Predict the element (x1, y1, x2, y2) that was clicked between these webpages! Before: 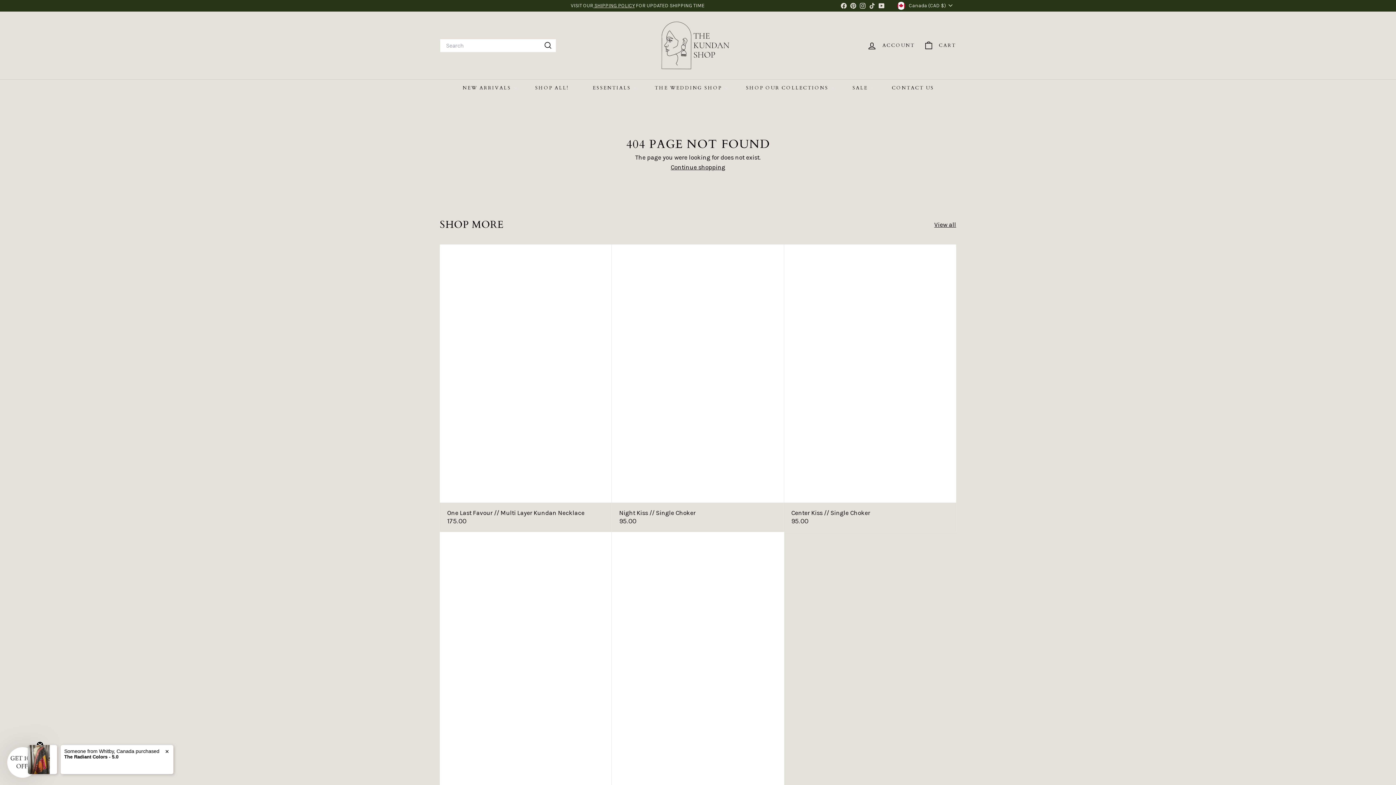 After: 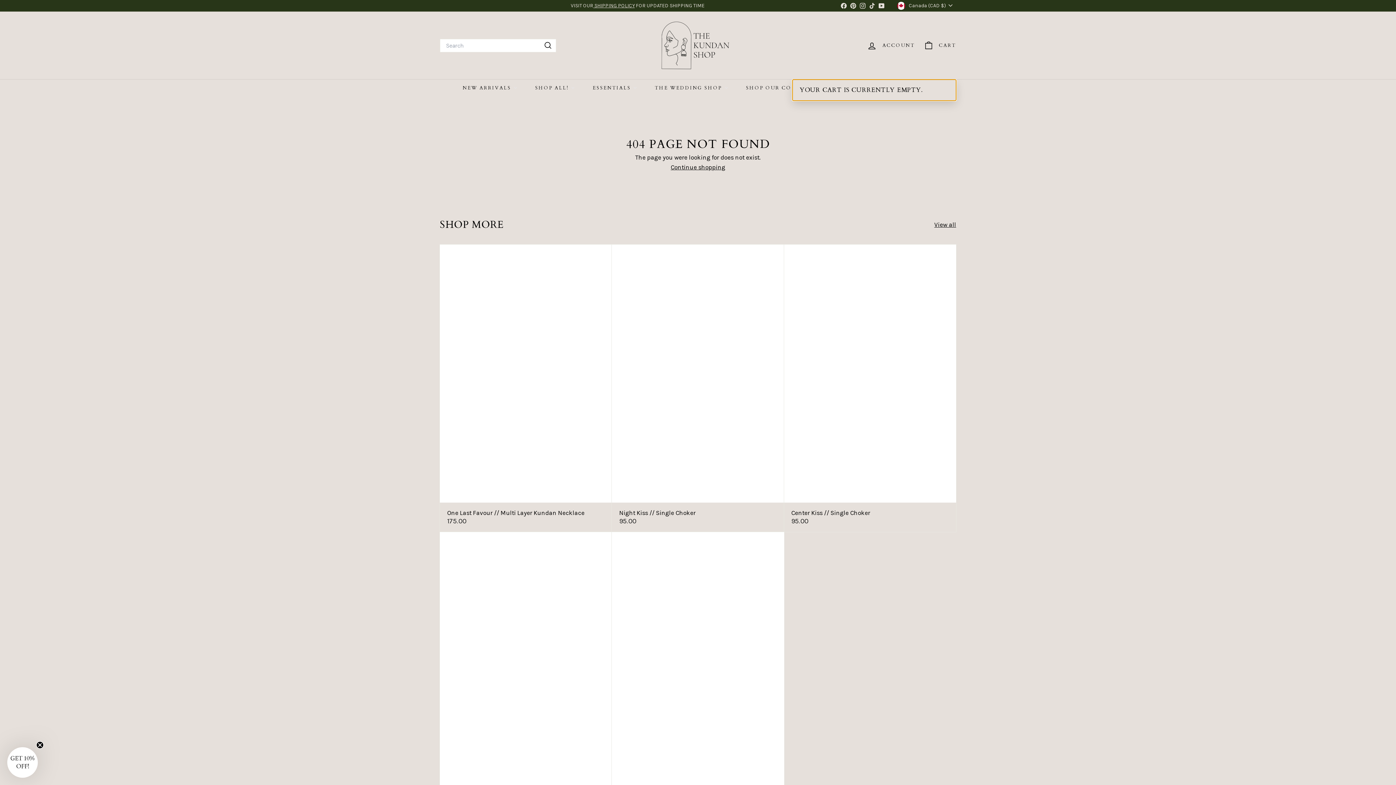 Action: label: 


Cart

 bbox: (919, 34, 960, 56)